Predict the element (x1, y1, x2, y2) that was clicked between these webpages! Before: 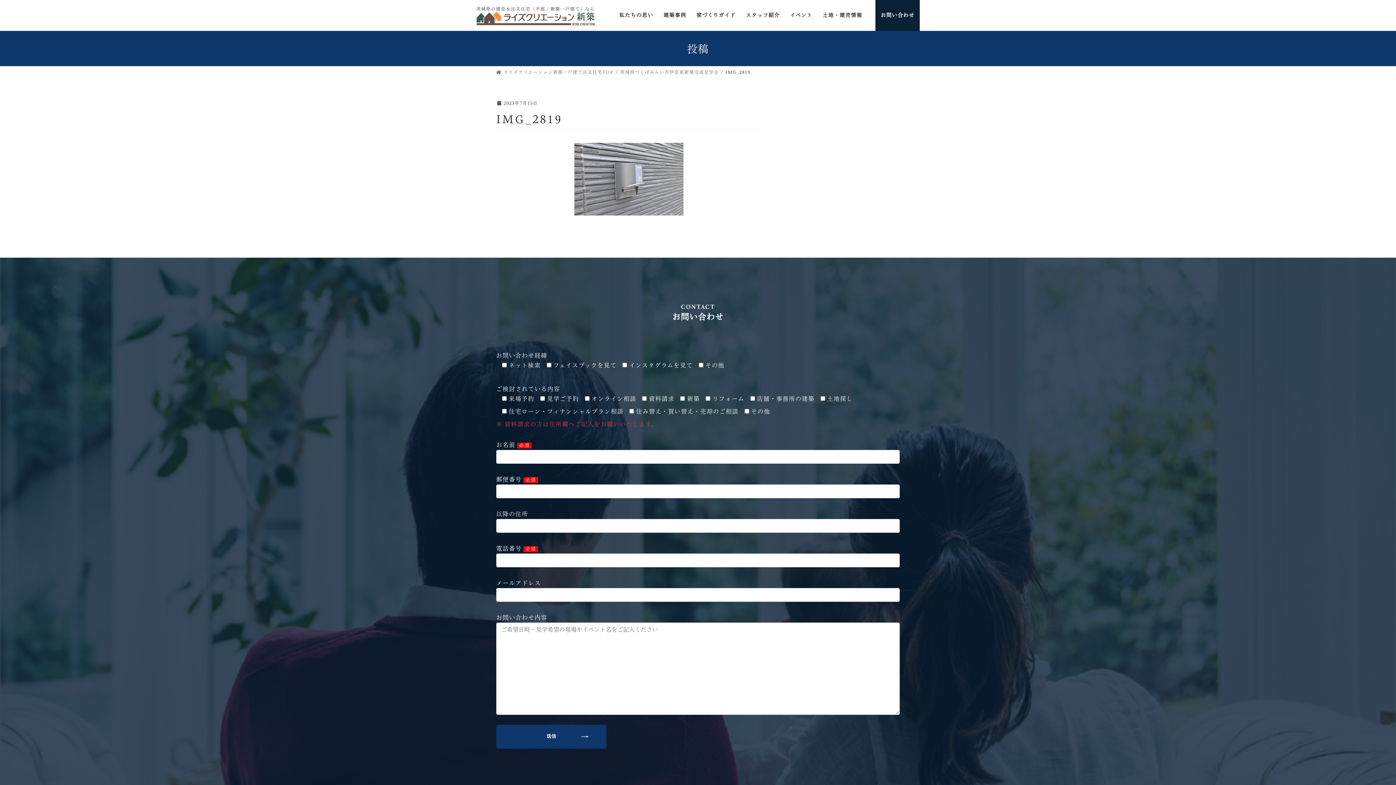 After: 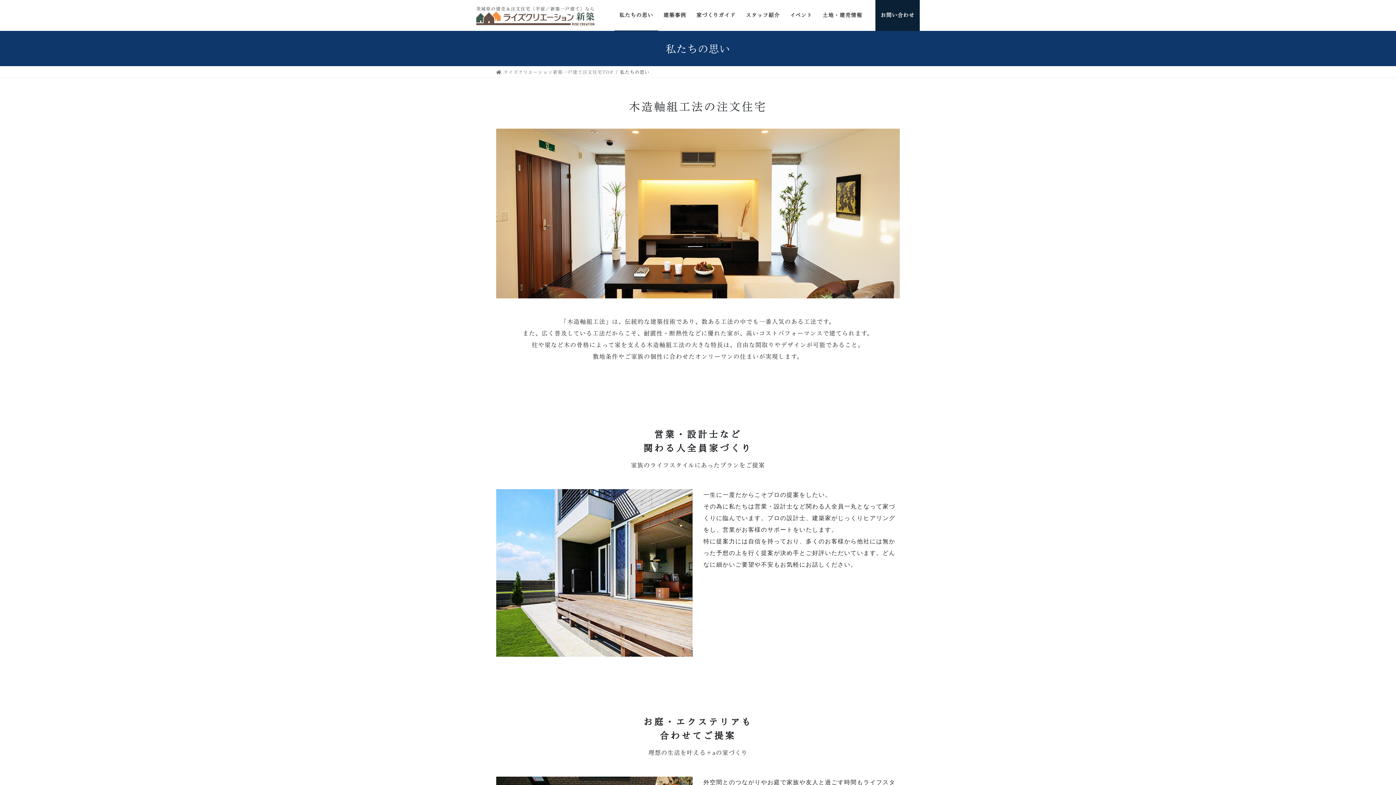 Action: label: 私たちの思い bbox: (614, 0, 658, 30)